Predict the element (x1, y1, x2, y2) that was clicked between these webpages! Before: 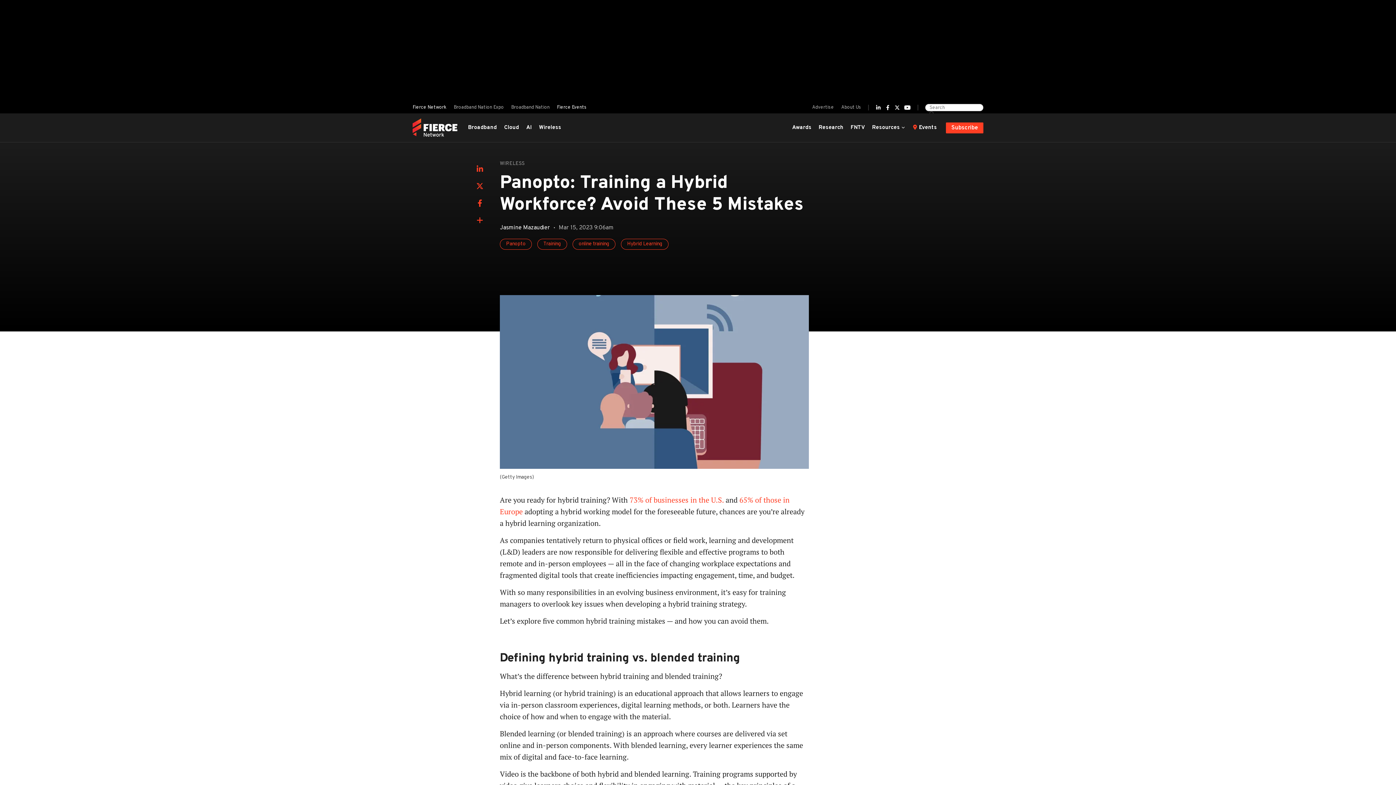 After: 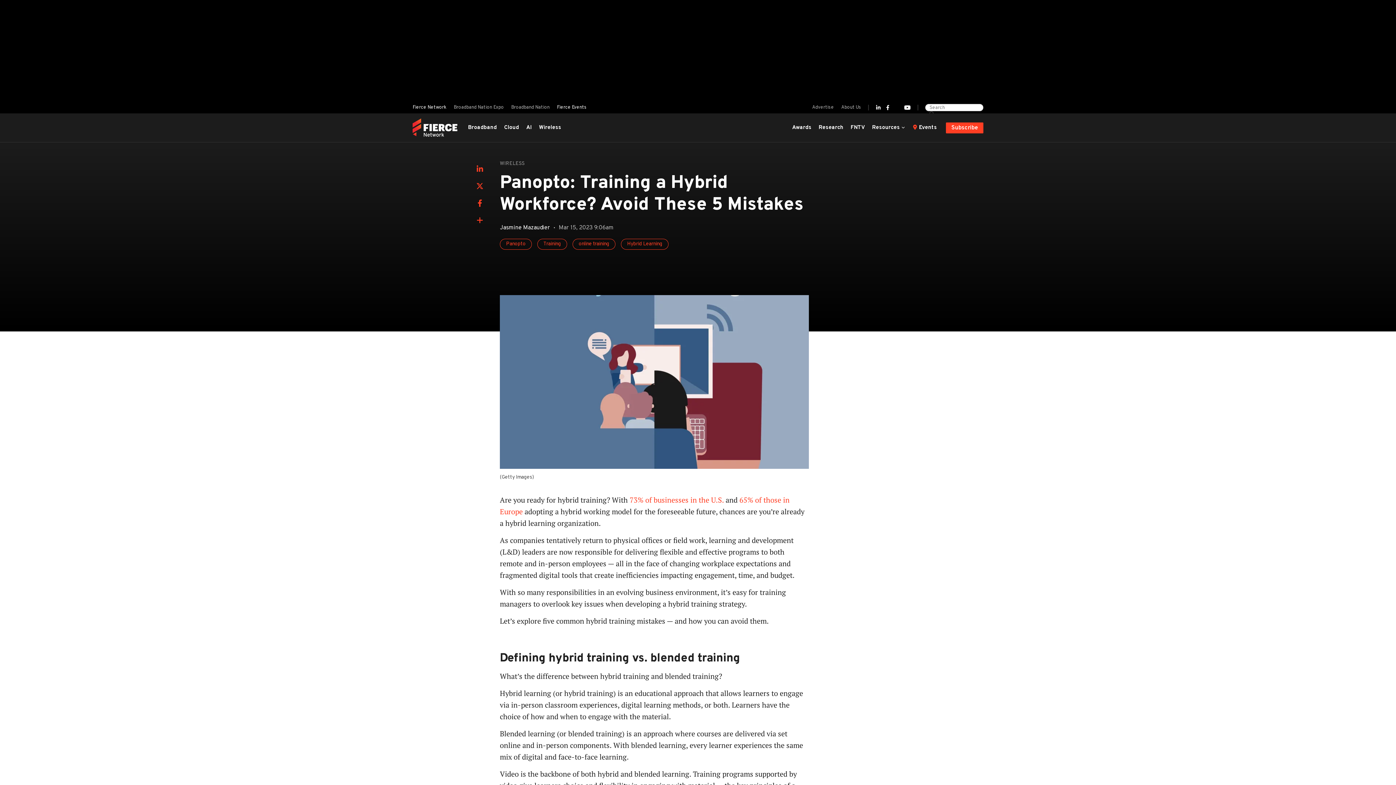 Action: label: Twitter / X bbox: (894, 105, 900, 110)